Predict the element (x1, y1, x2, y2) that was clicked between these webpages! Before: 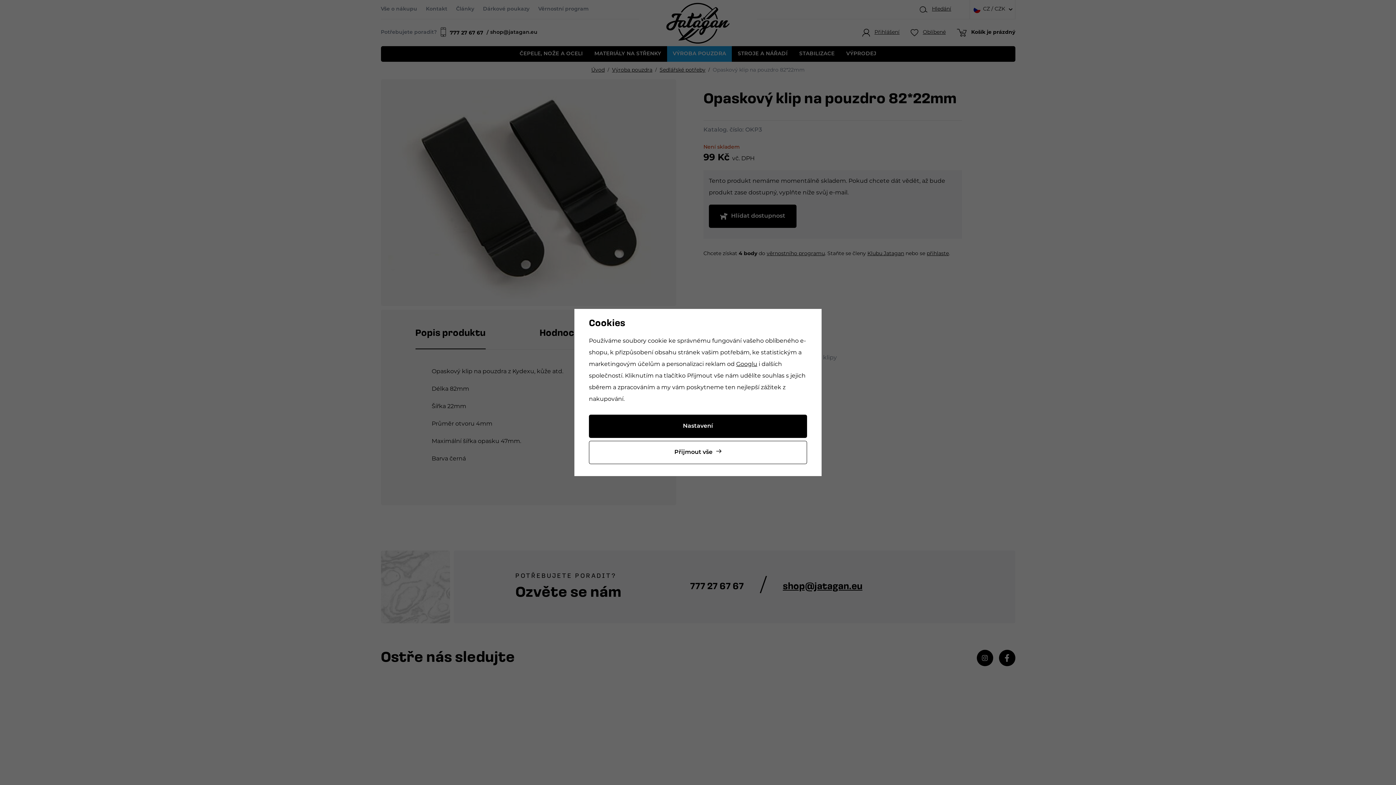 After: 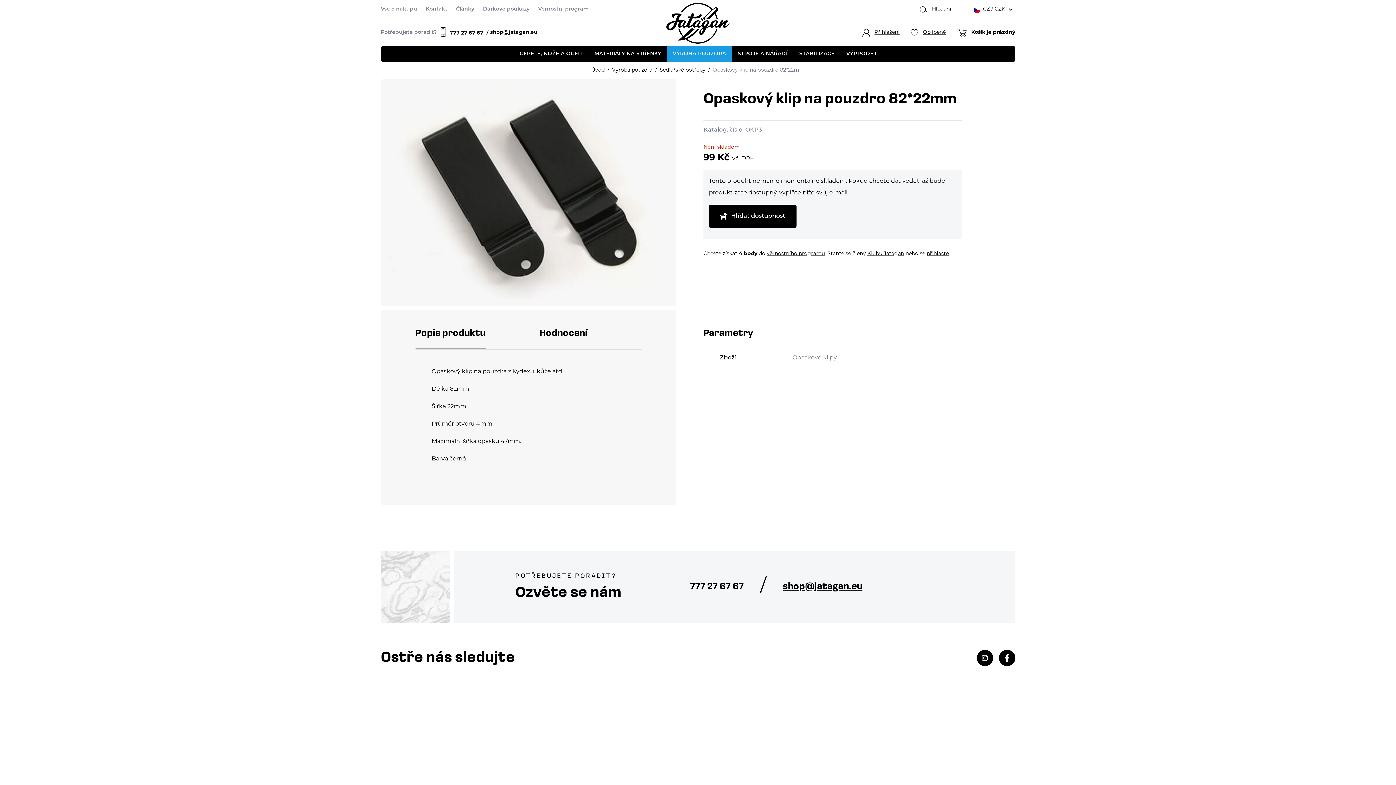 Action: bbox: (589, 441, 807, 464) label: Přijmout vše